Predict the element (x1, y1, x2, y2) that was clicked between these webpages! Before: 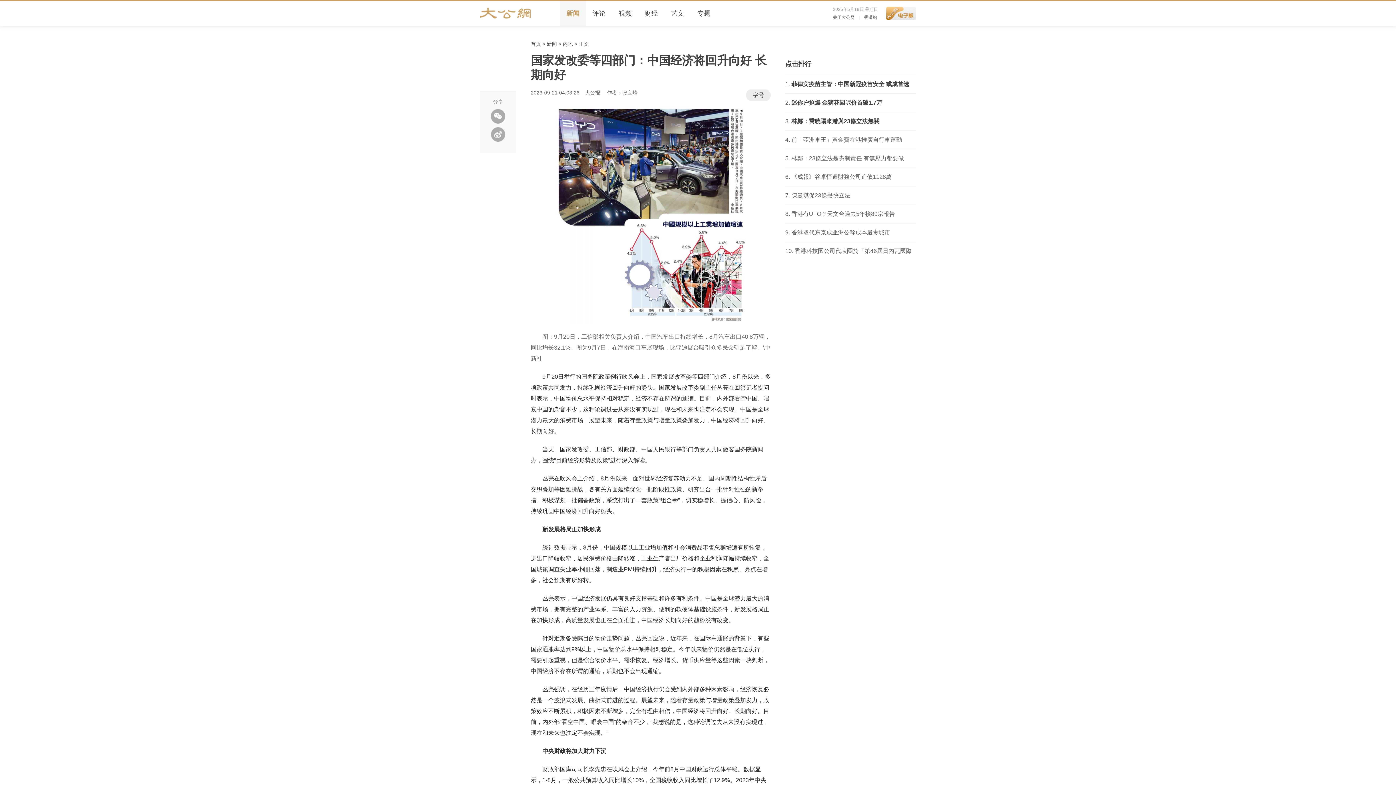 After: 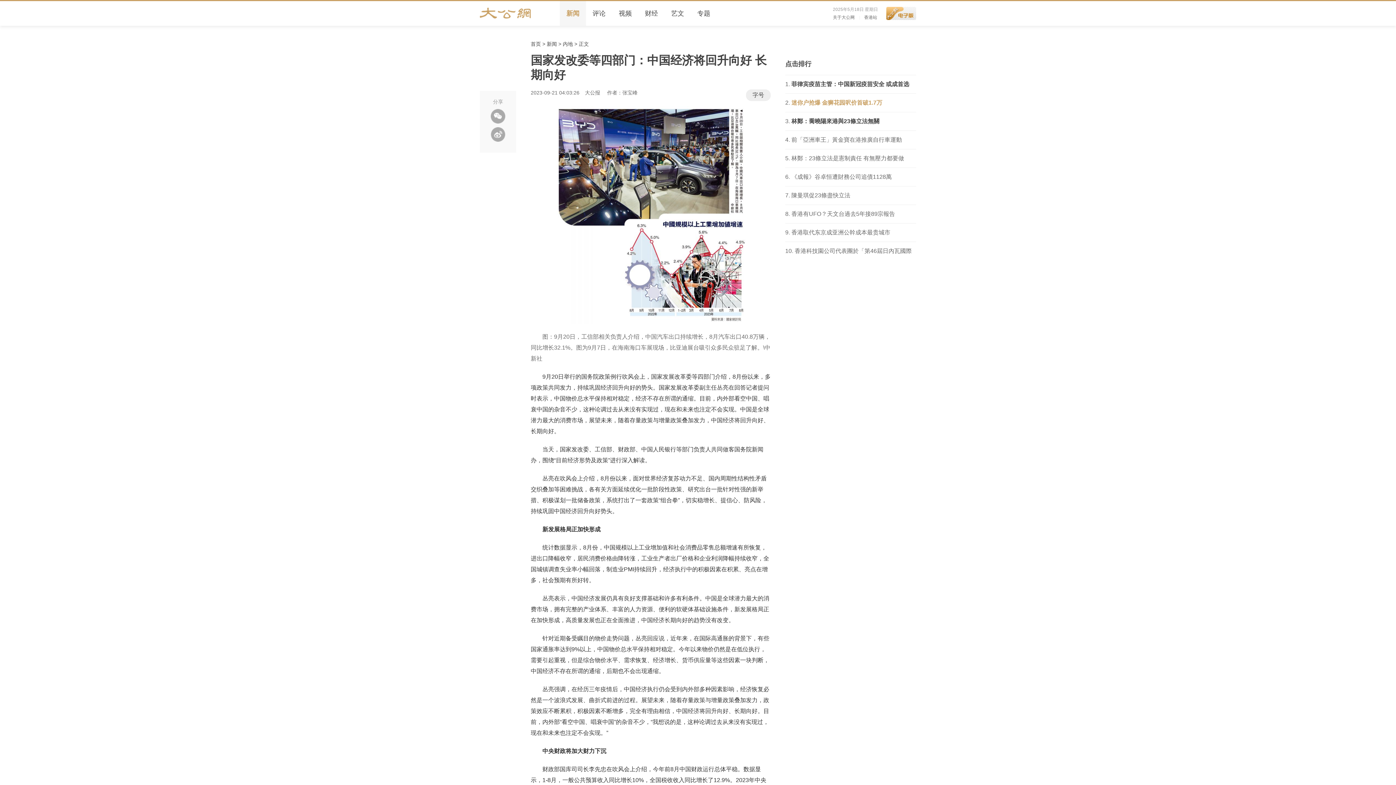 Action: bbox: (791, 99, 882, 105) label: 迷你户抢爆 金狮花园呎价首破1.7万